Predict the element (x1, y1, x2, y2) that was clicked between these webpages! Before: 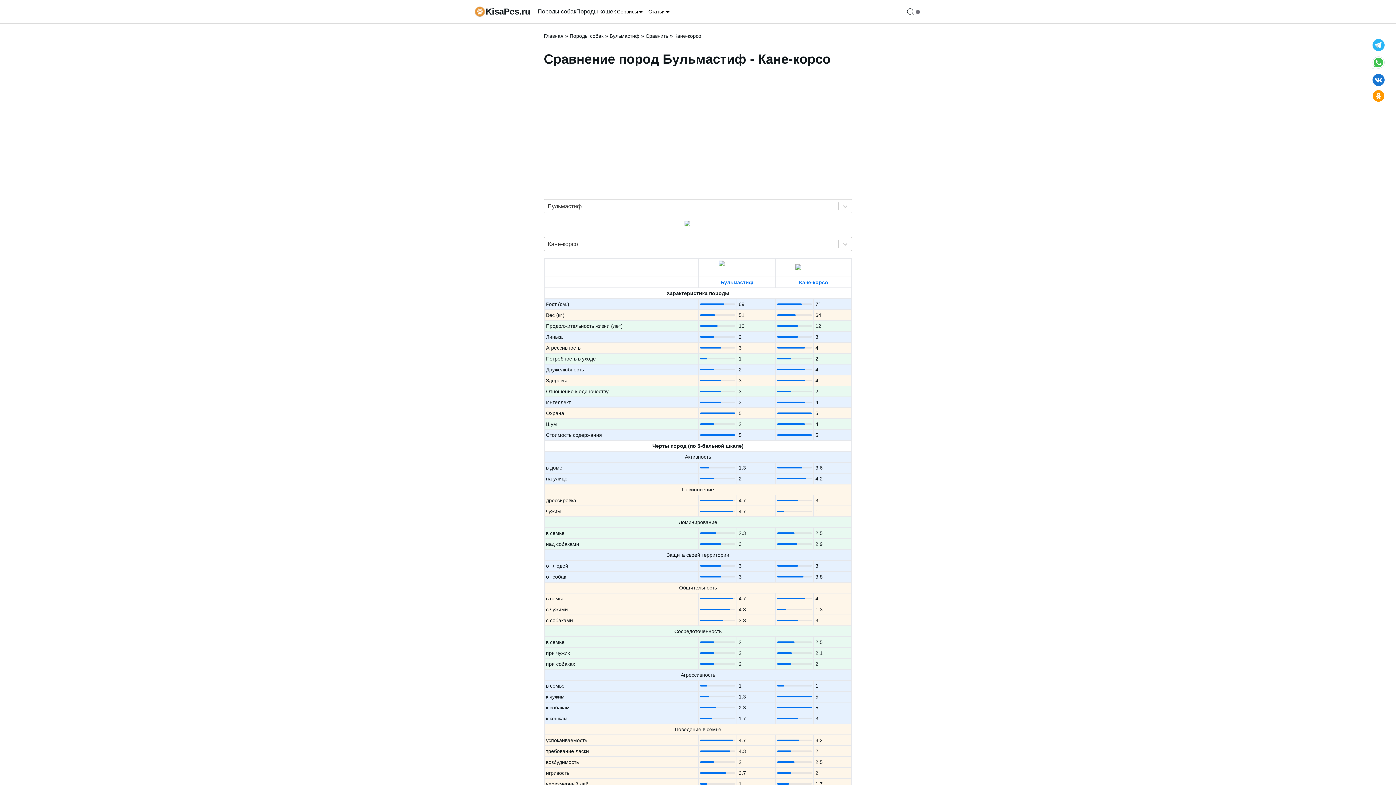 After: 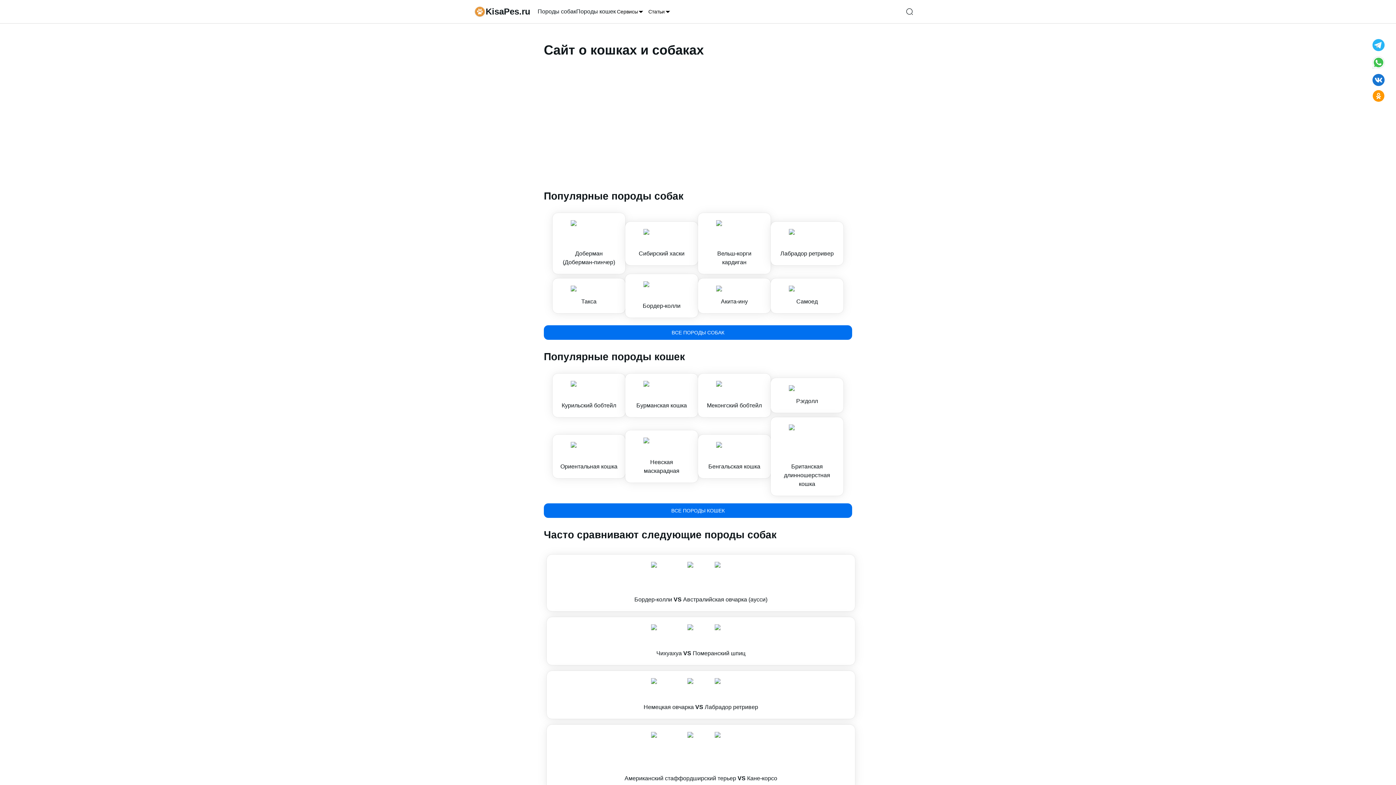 Action: bbox: (544, 32, 563, 39) label: Главная